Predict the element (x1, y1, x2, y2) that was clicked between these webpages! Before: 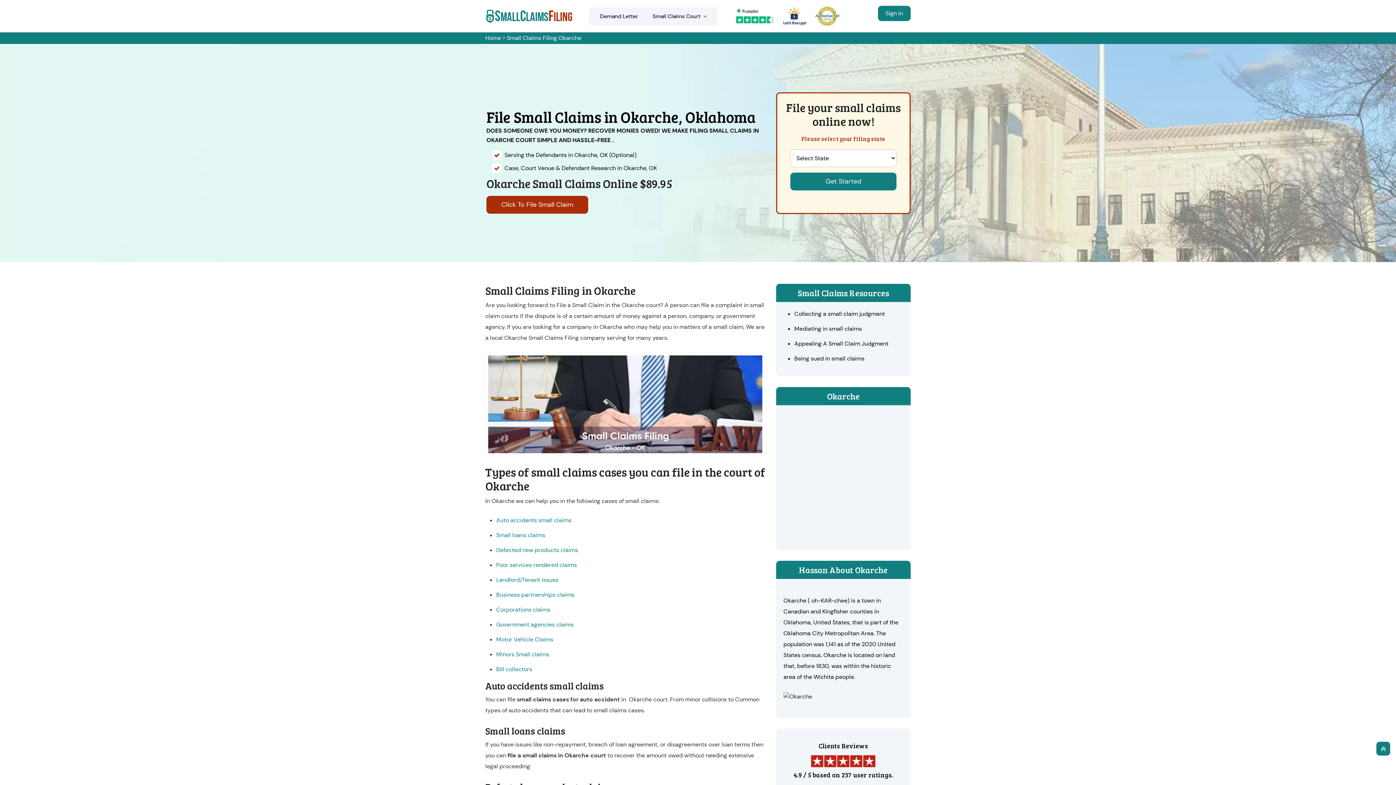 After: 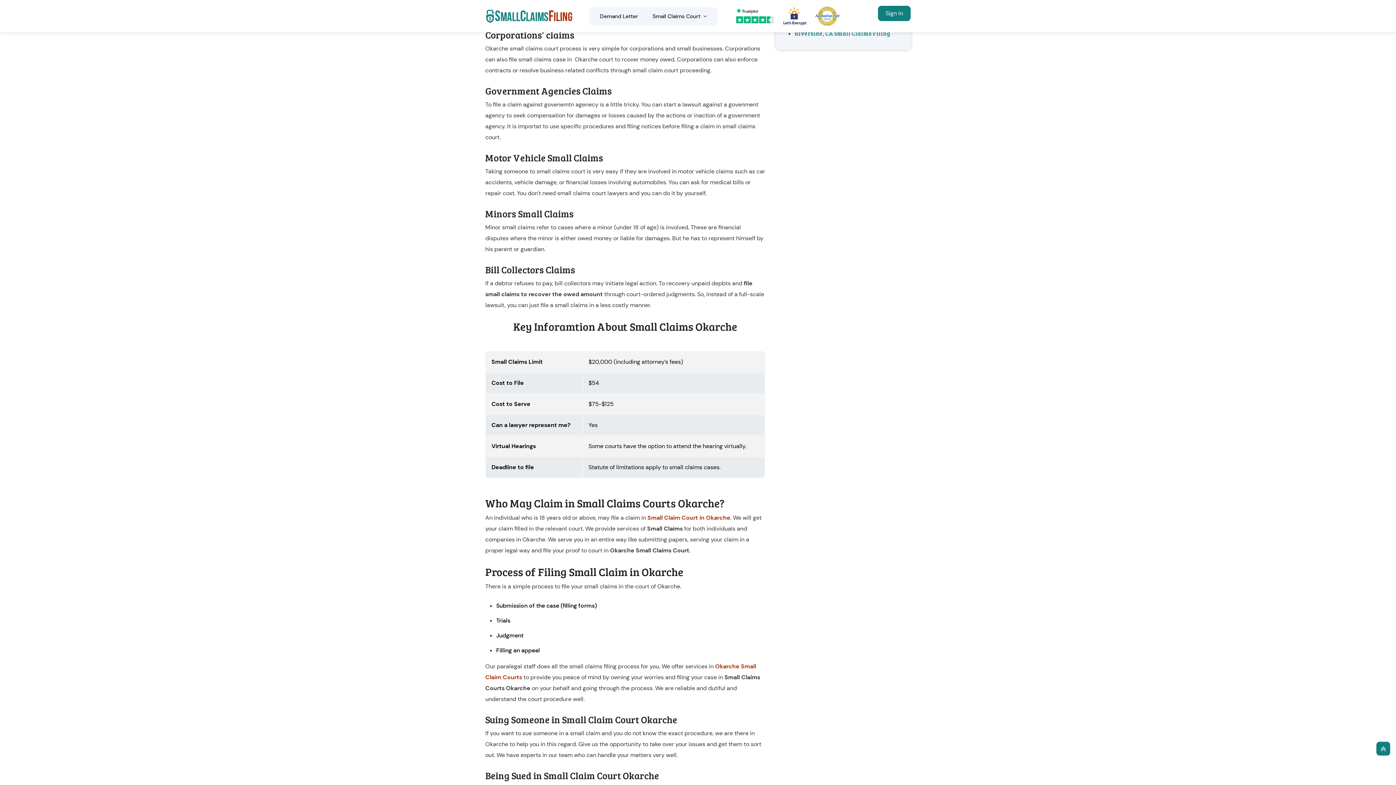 Action: bbox: (496, 606, 550, 613) label: Corporations claims